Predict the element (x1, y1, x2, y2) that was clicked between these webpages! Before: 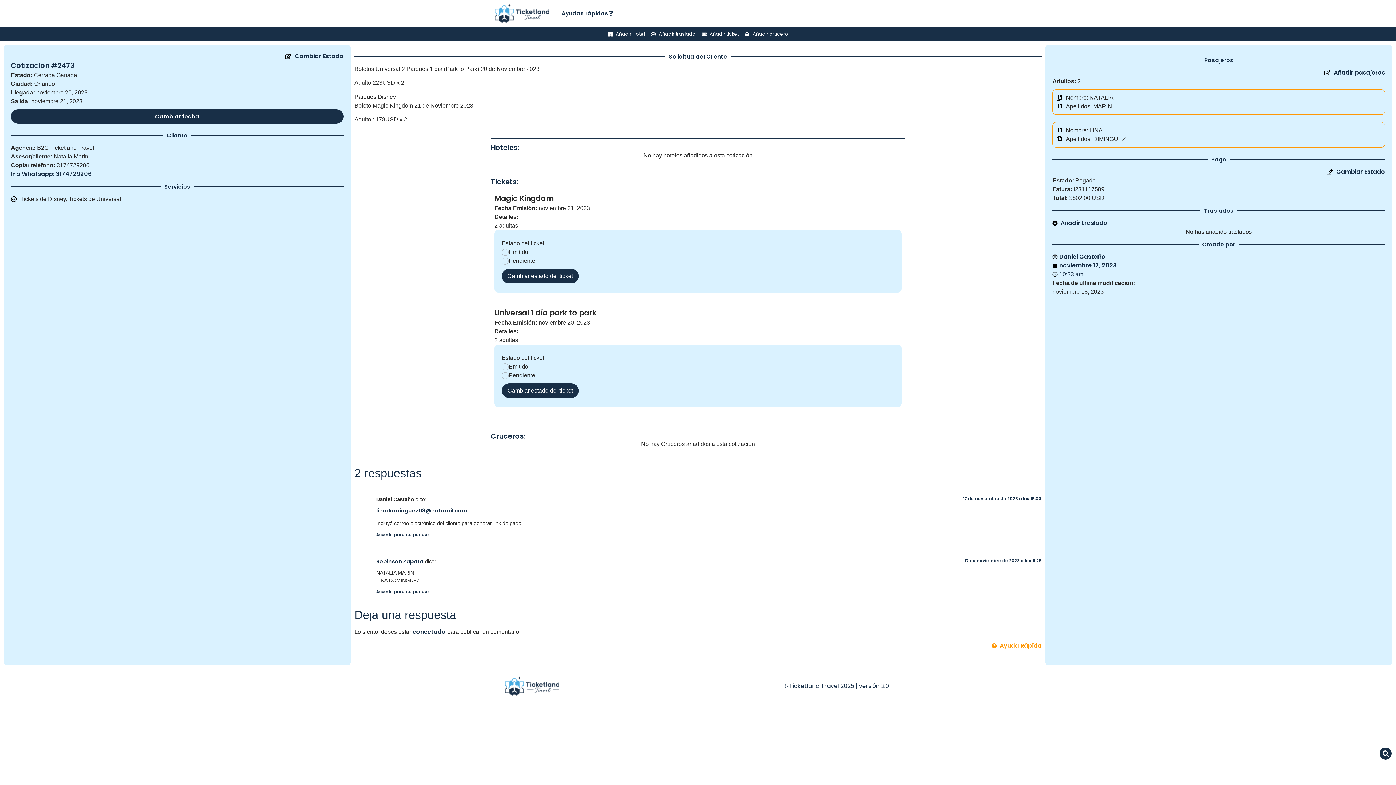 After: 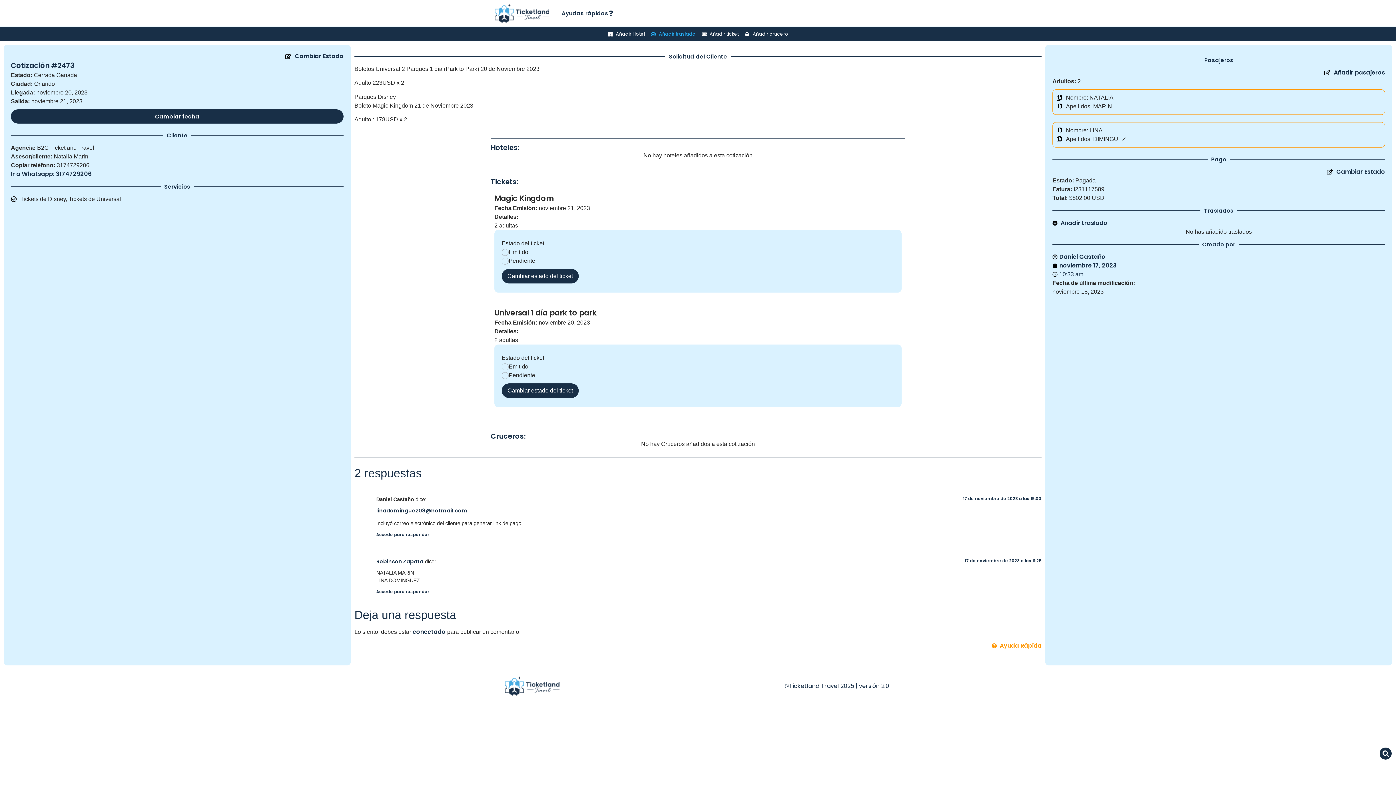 Action: bbox: (650, 30, 695, 37) label: Añadir traslado